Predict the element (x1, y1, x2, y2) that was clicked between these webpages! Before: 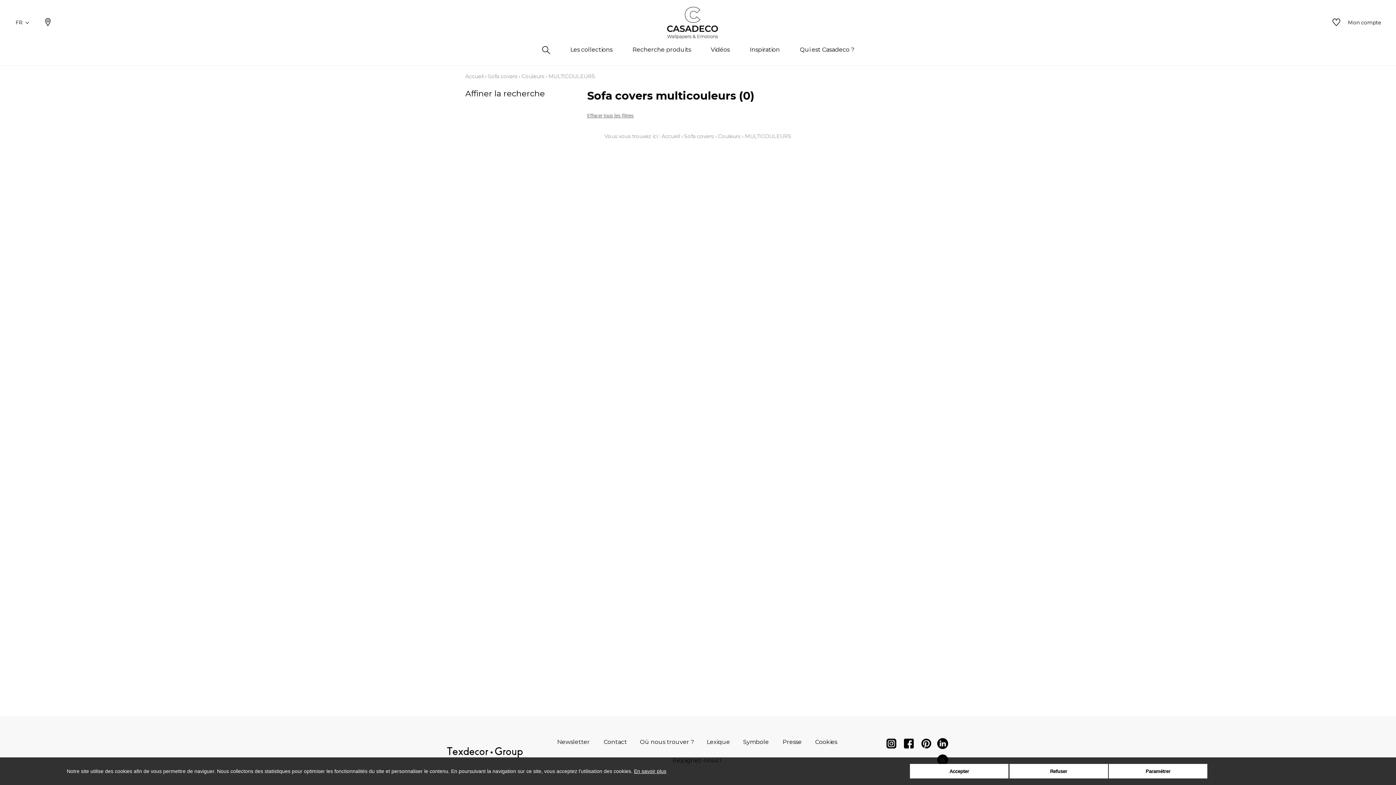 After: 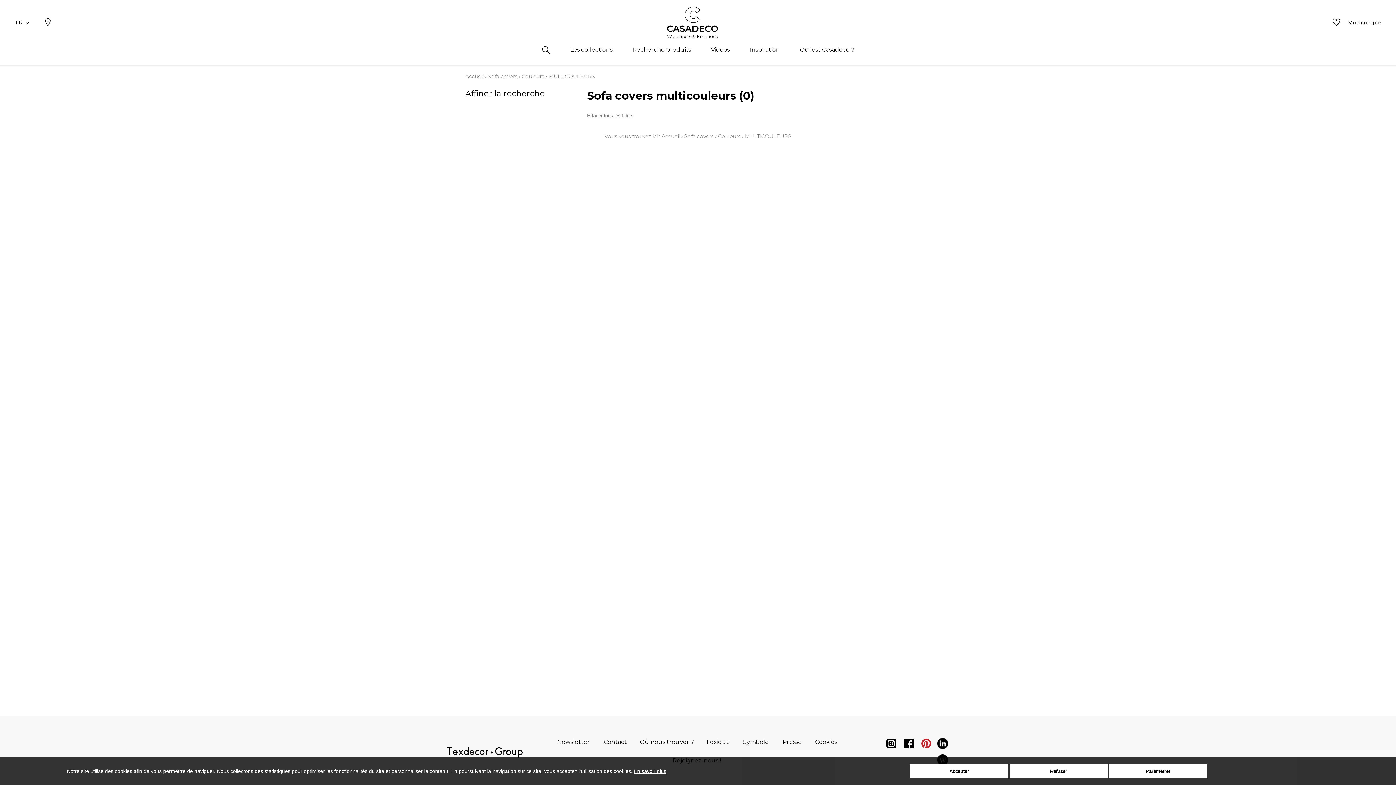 Action: bbox: (921, 738, 932, 752)